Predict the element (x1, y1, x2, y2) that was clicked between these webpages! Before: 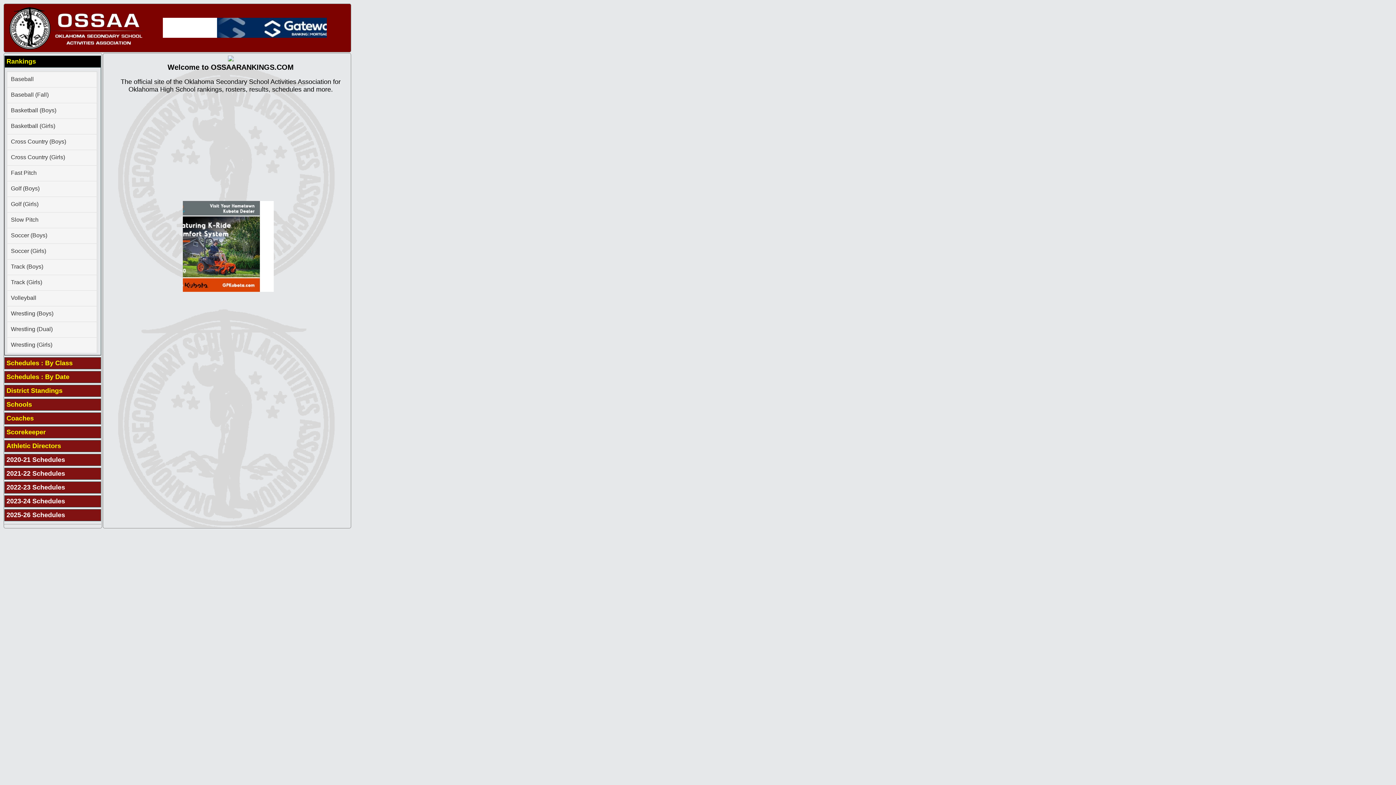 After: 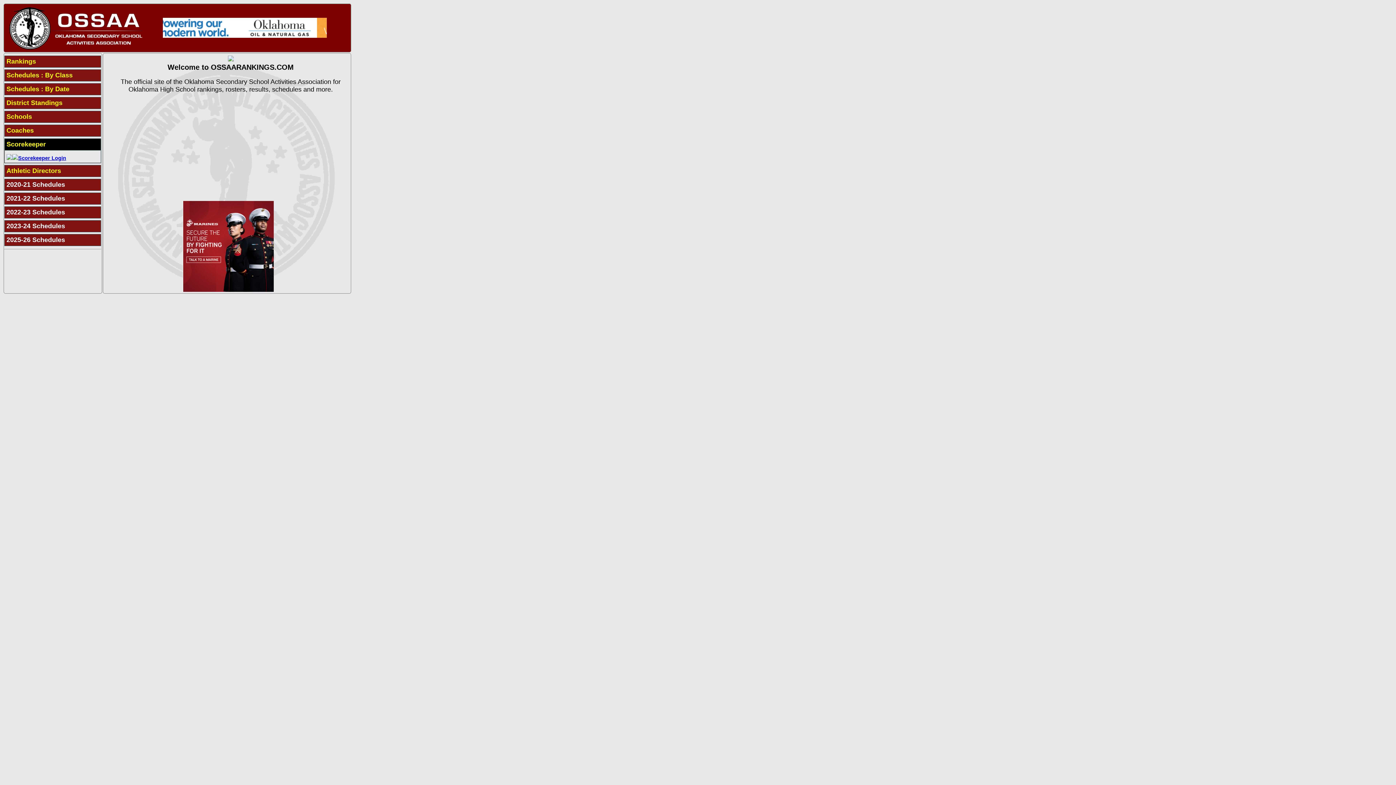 Action: bbox: (6, 428, 45, 436) label: Scorekeeper